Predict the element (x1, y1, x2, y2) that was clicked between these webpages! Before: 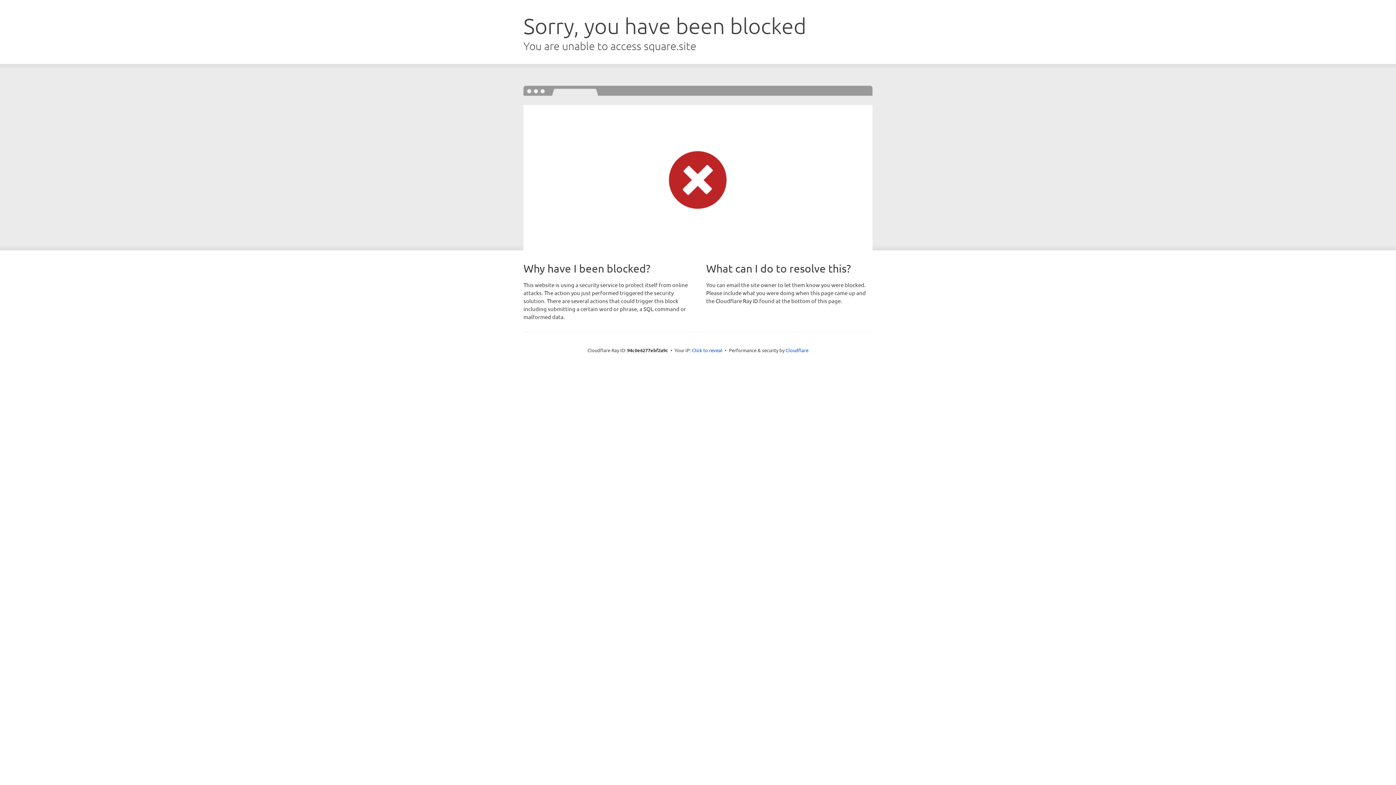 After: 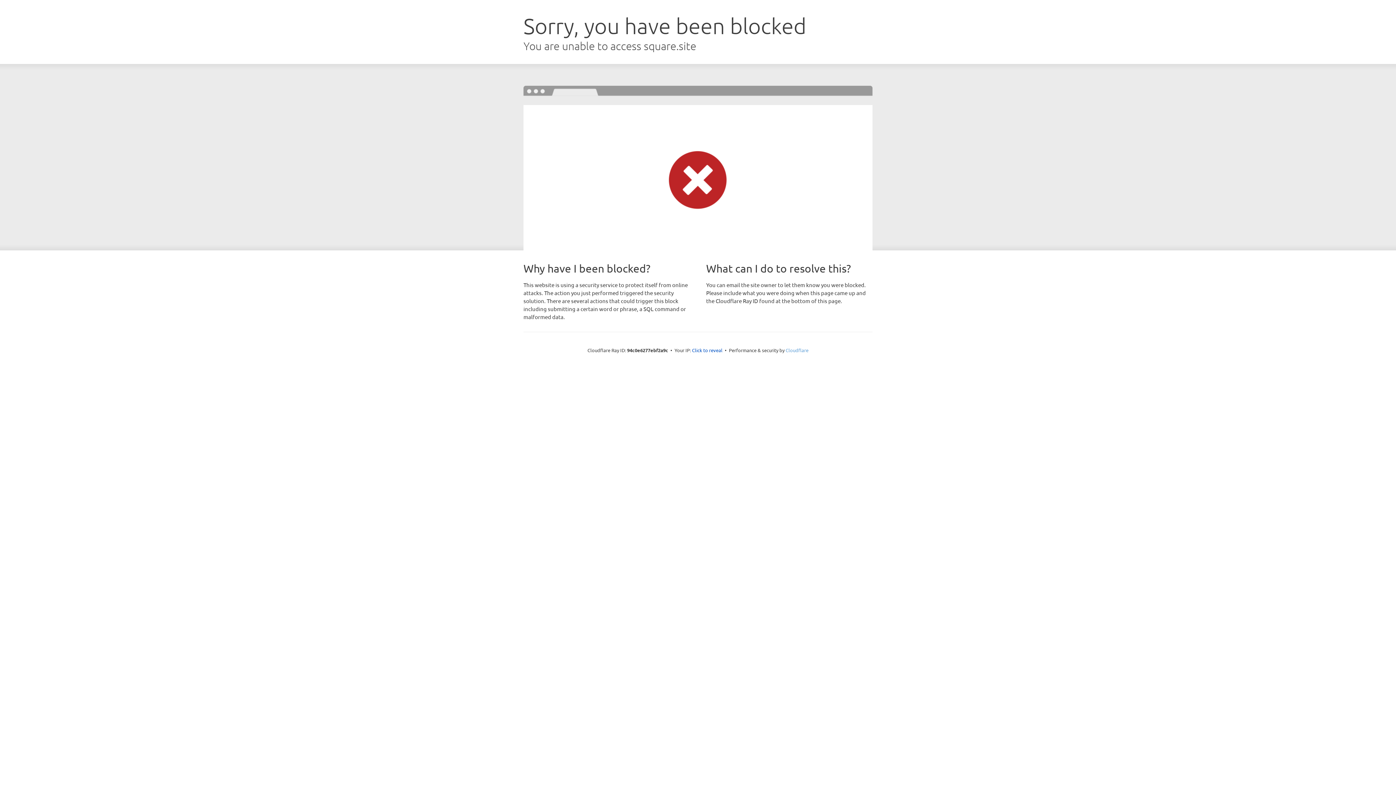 Action: label: Cloudflare bbox: (785, 347, 808, 353)